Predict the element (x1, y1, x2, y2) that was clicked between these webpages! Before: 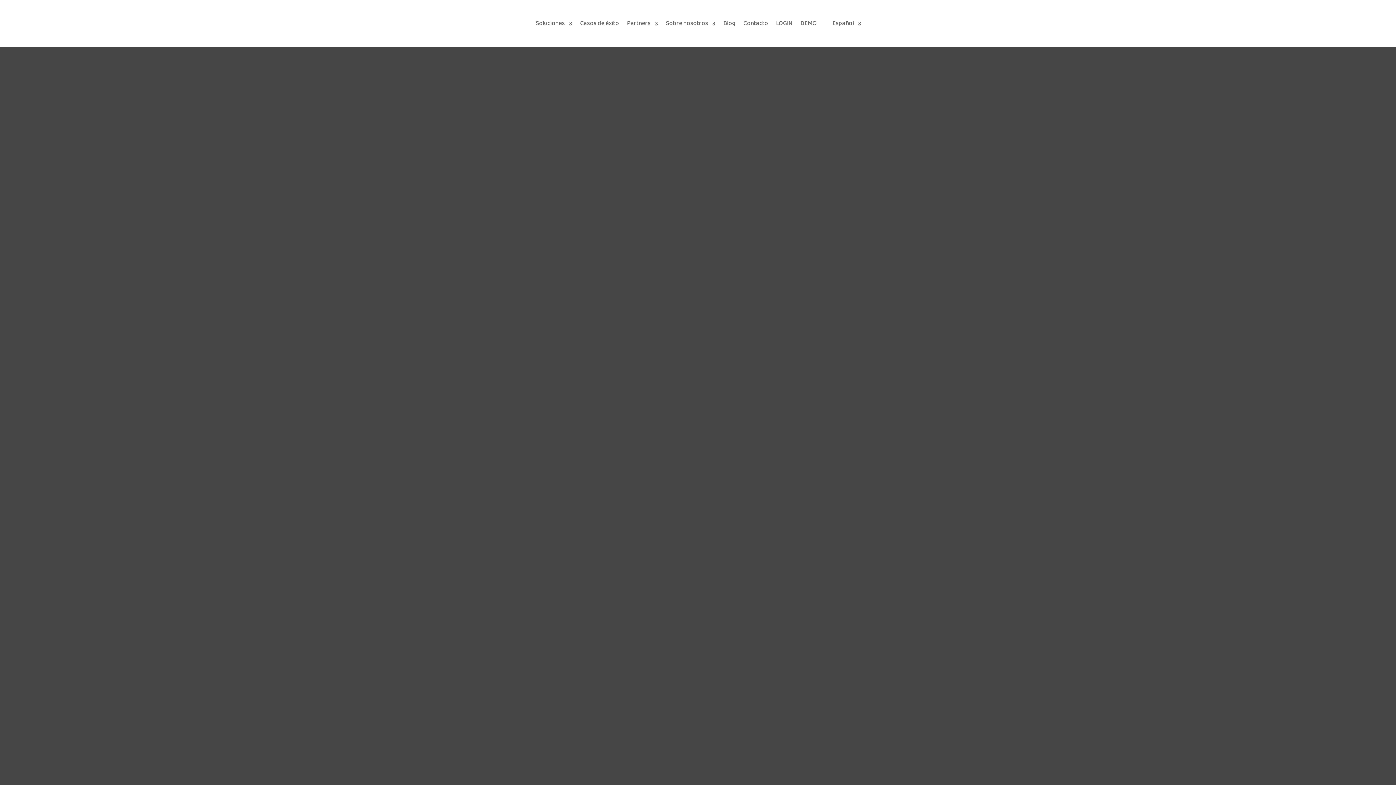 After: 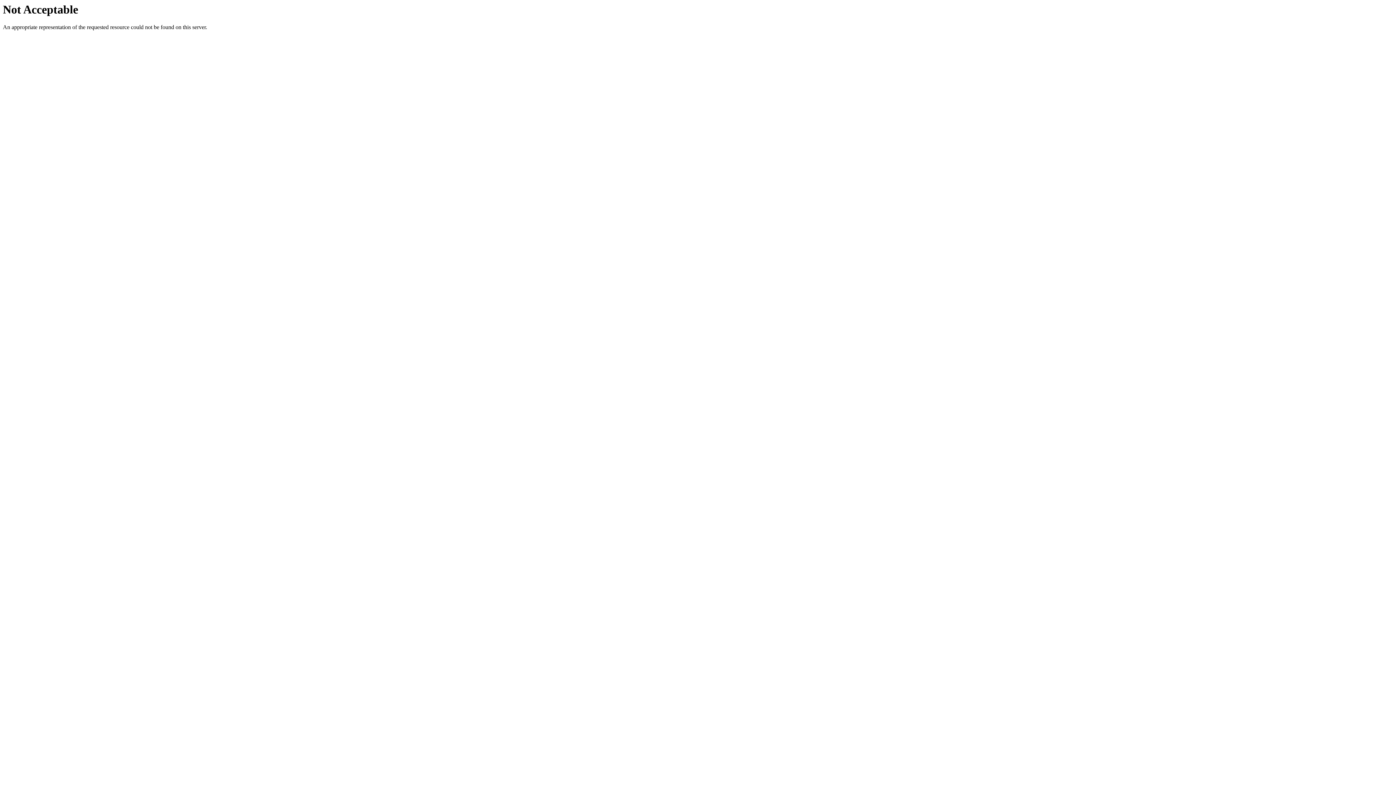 Action: bbox: (666, 9, 715, 37) label: Sobre nosotros